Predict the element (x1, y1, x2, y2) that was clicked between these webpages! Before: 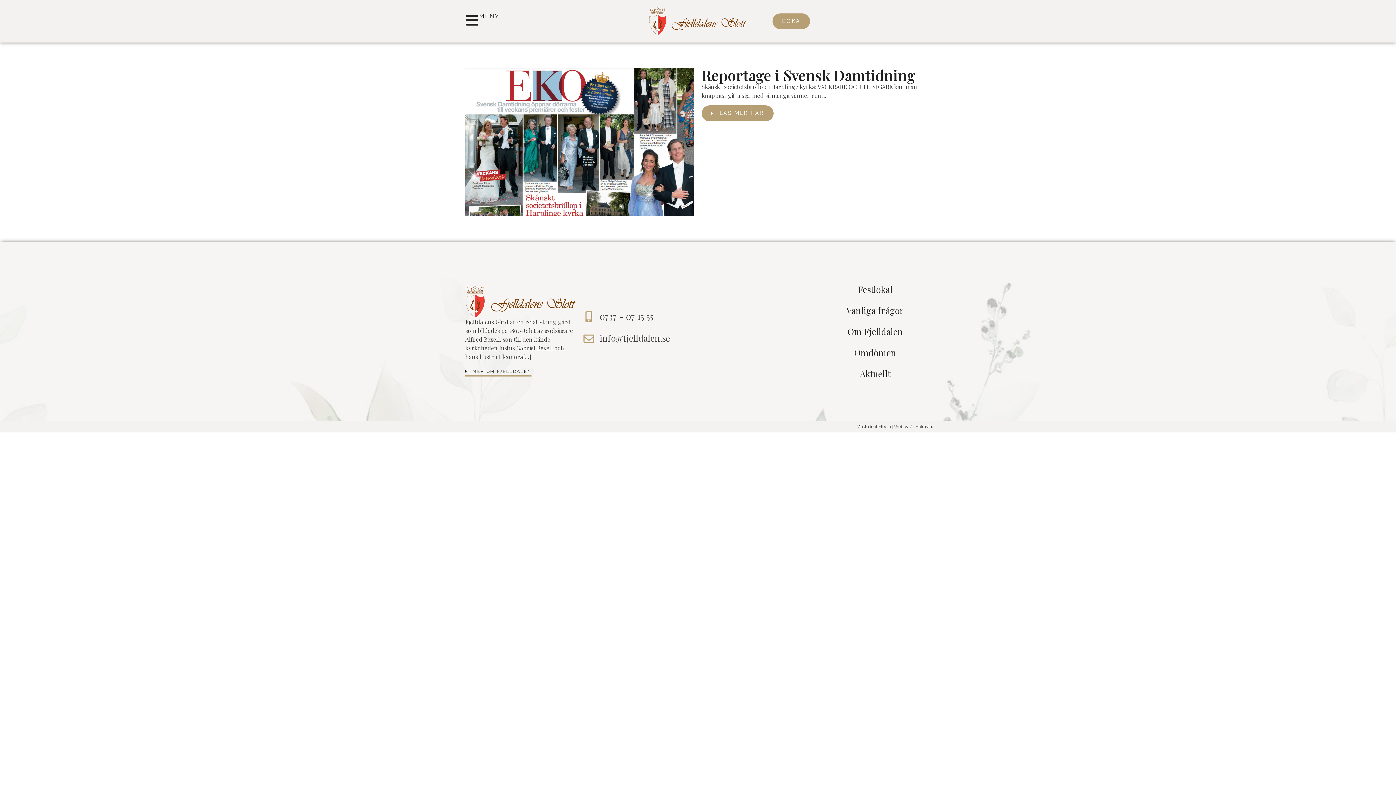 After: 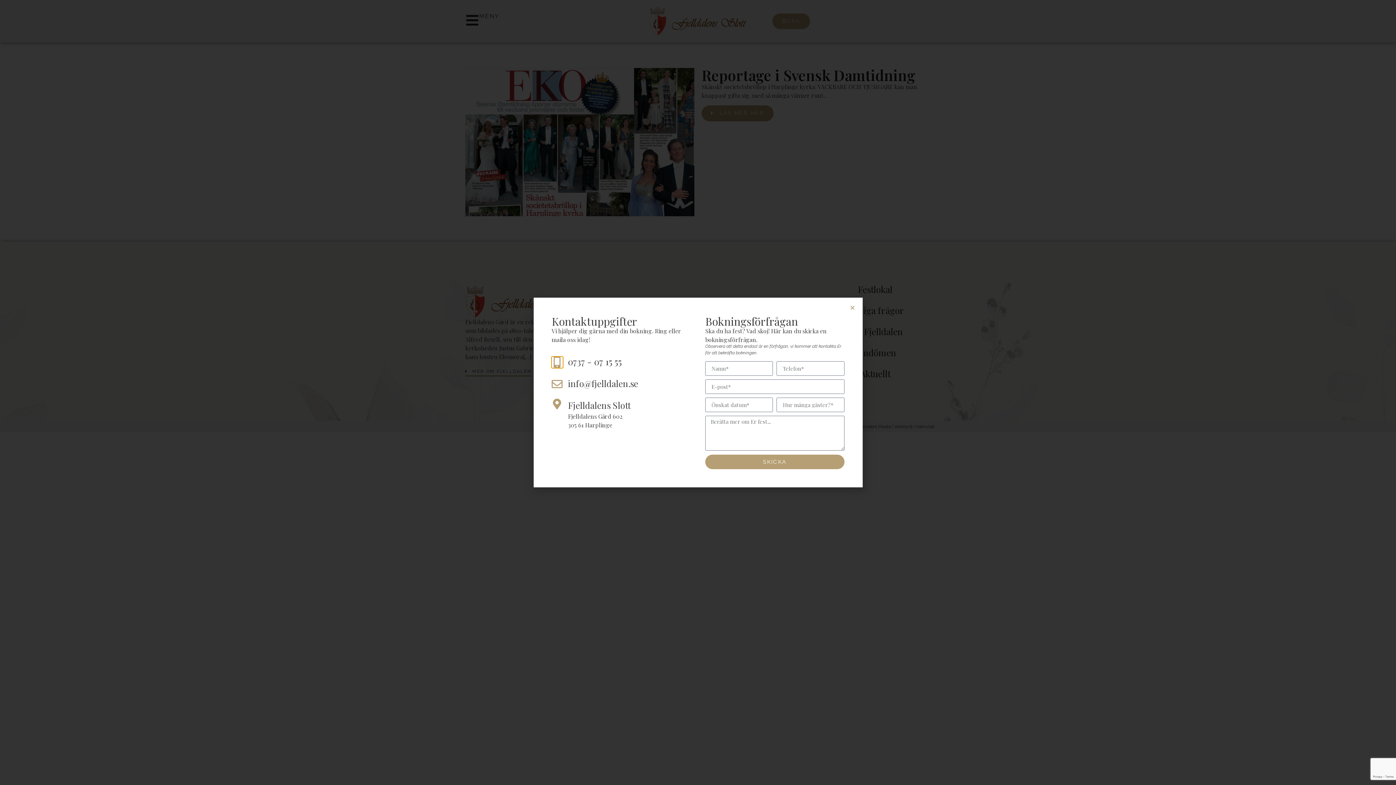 Action: label: BOKA bbox: (772, 13, 810, 29)